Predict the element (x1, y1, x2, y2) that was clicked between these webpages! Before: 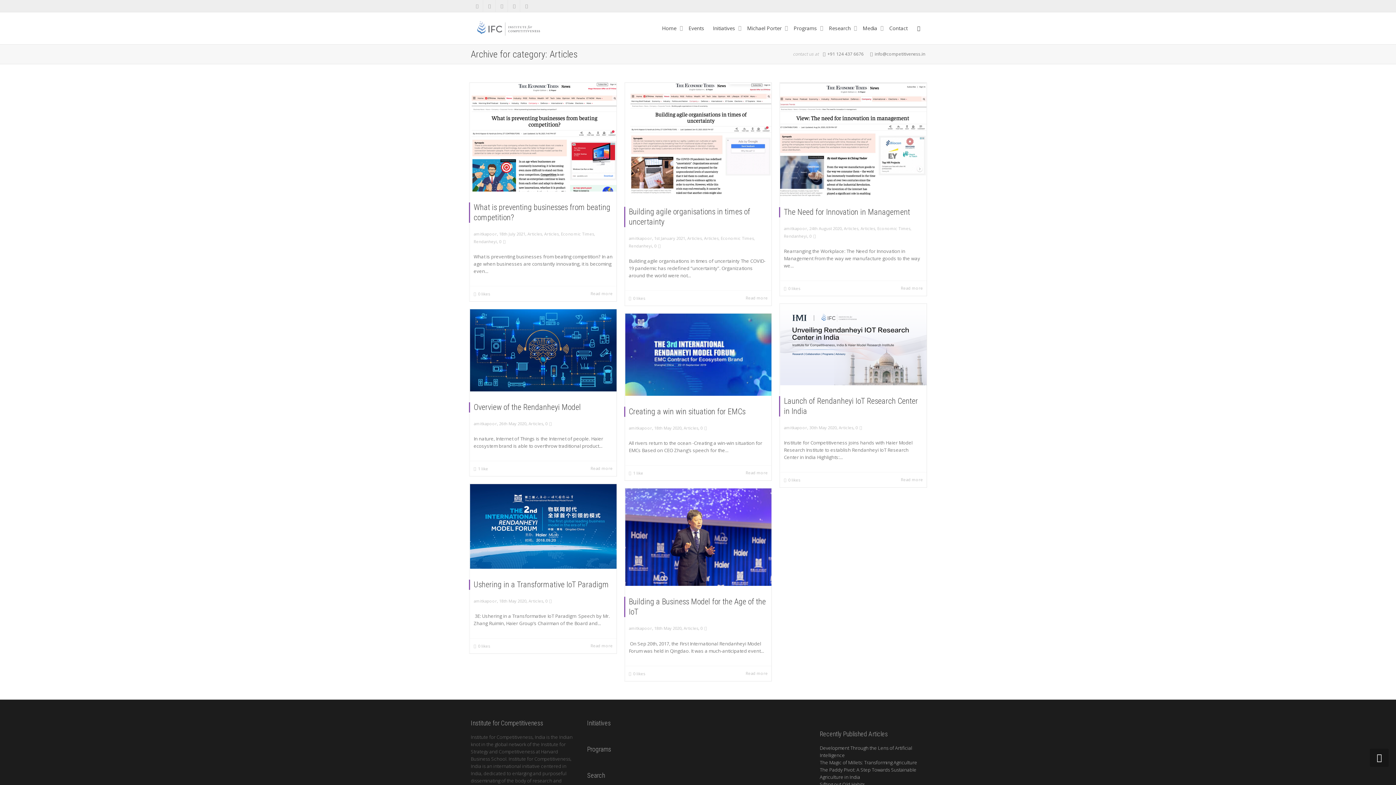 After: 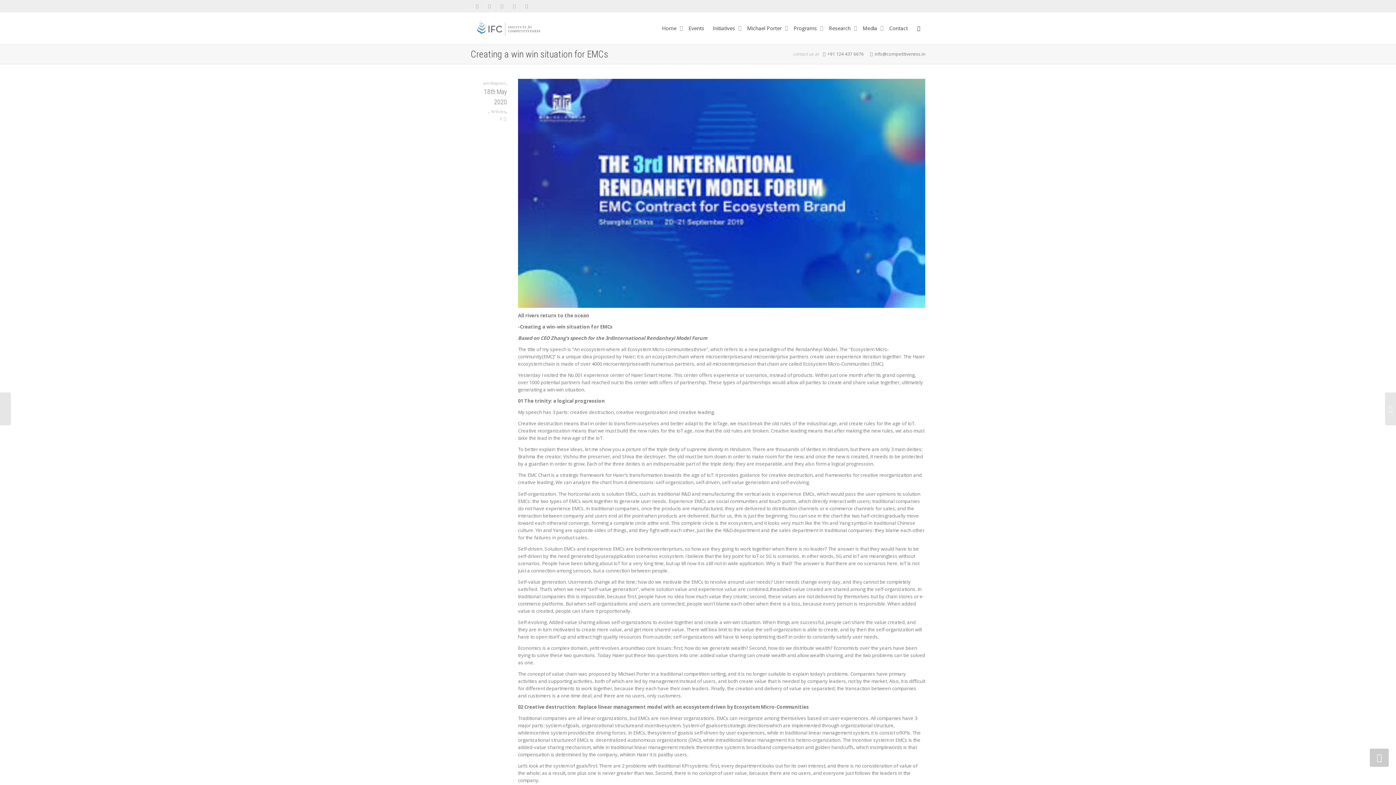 Action: bbox: (654, 425, 681, 430) label: 18th May 2020